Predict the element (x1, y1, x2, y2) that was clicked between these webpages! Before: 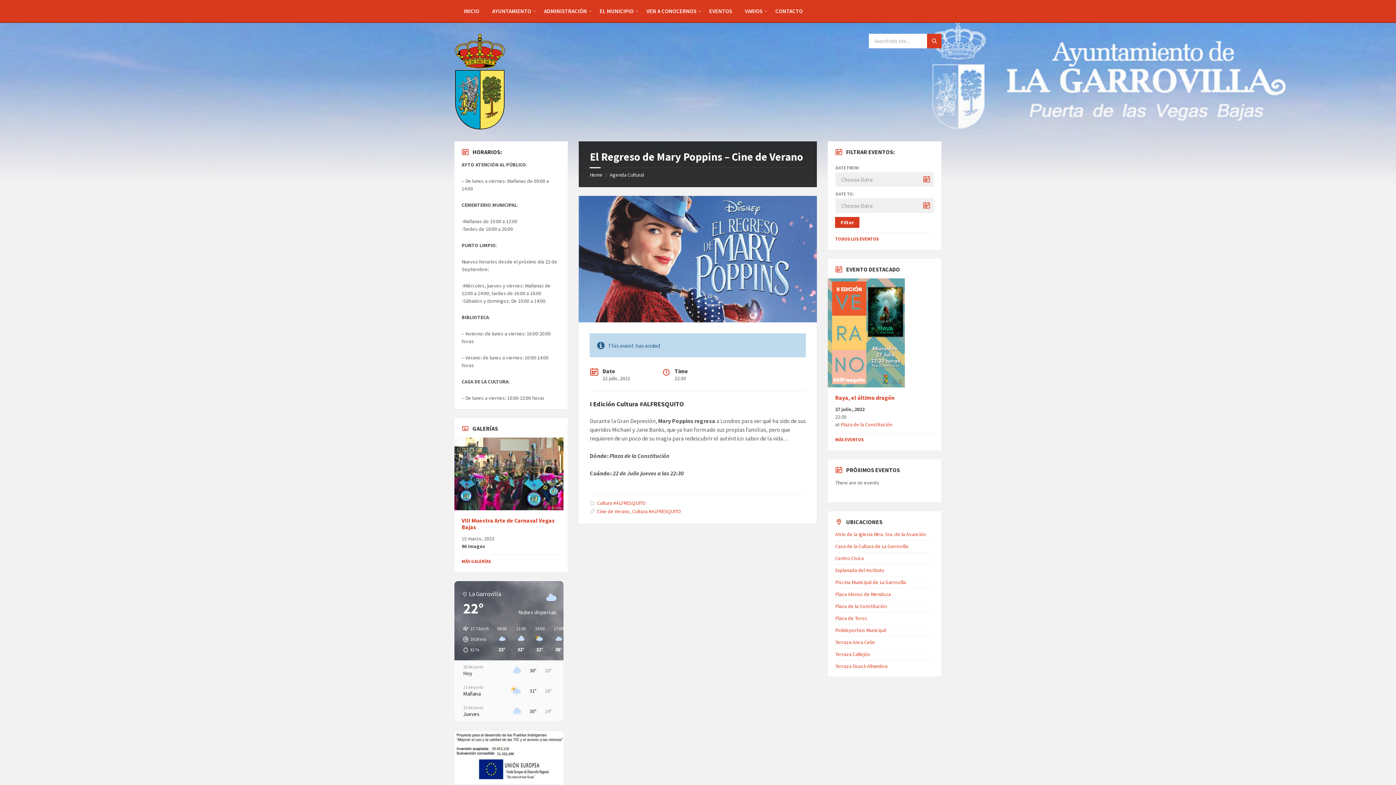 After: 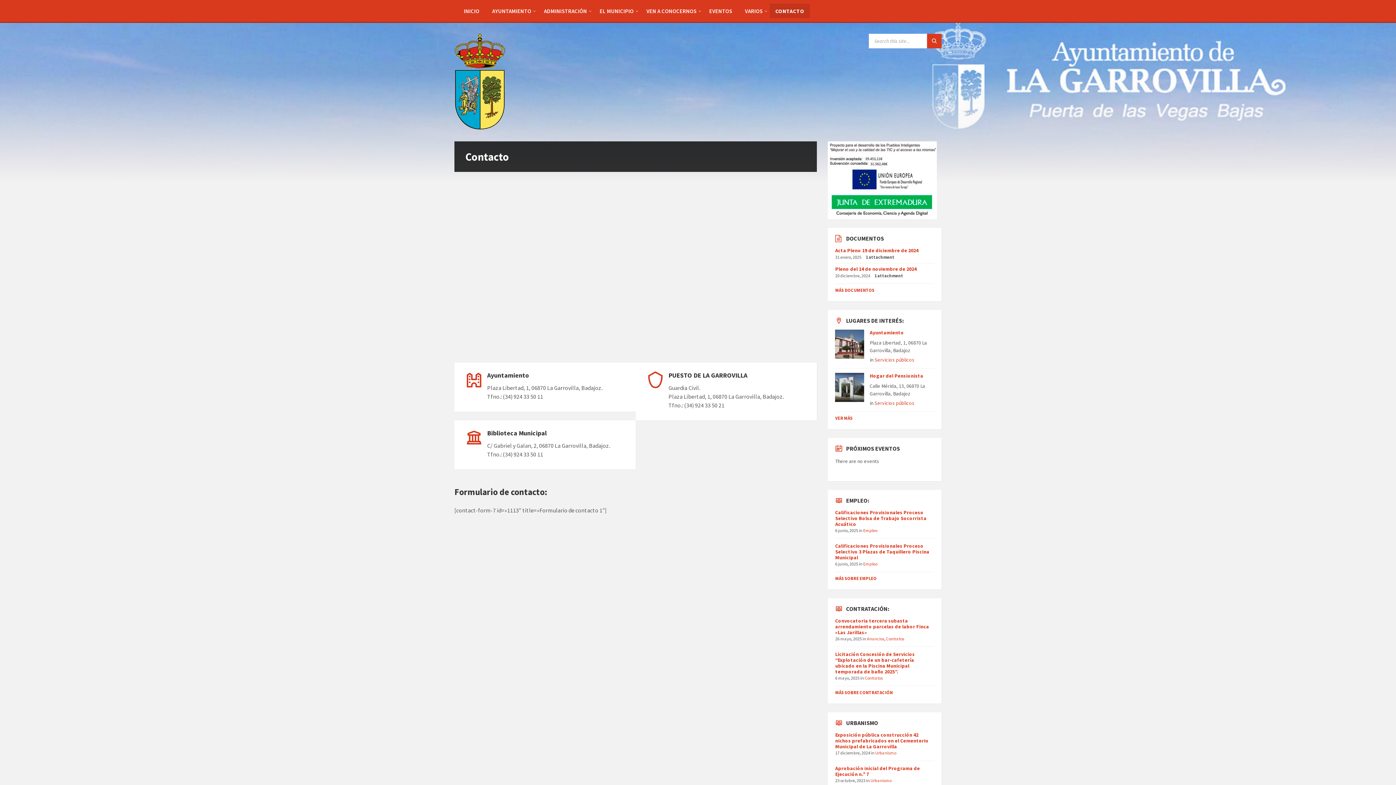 Action: label: CONTACTO bbox: (769, 3, 808, 18)